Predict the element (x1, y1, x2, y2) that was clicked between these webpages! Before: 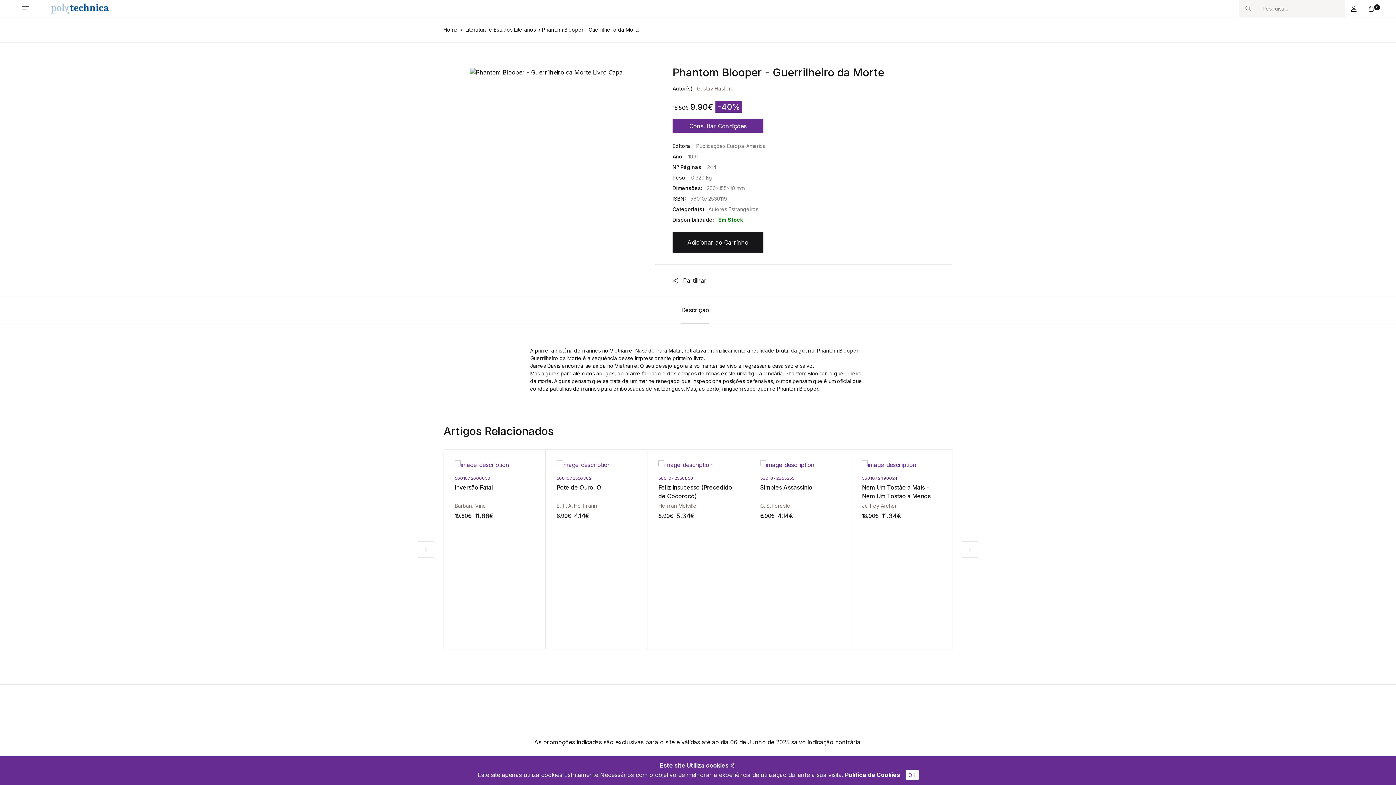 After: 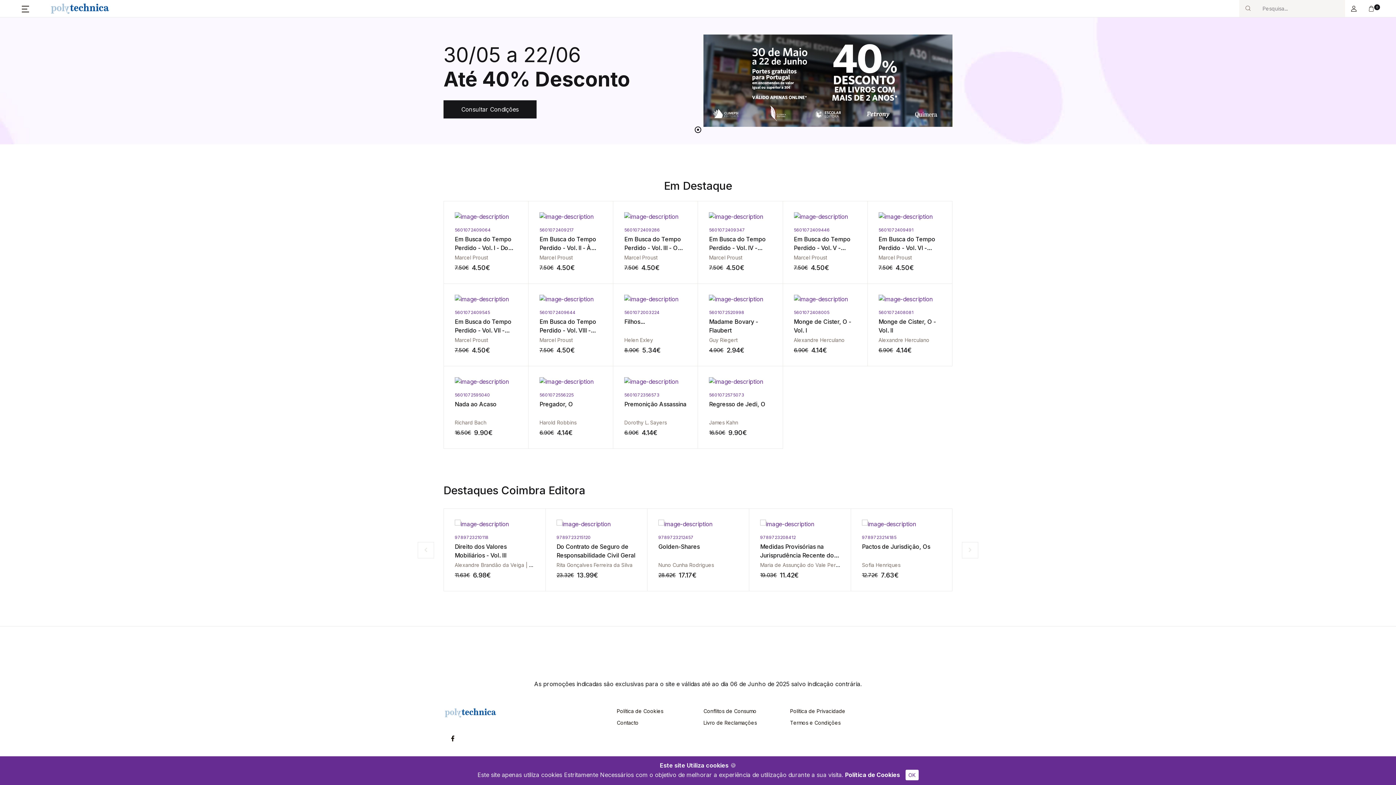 Action: bbox: (443, 26, 457, 32) label: Home